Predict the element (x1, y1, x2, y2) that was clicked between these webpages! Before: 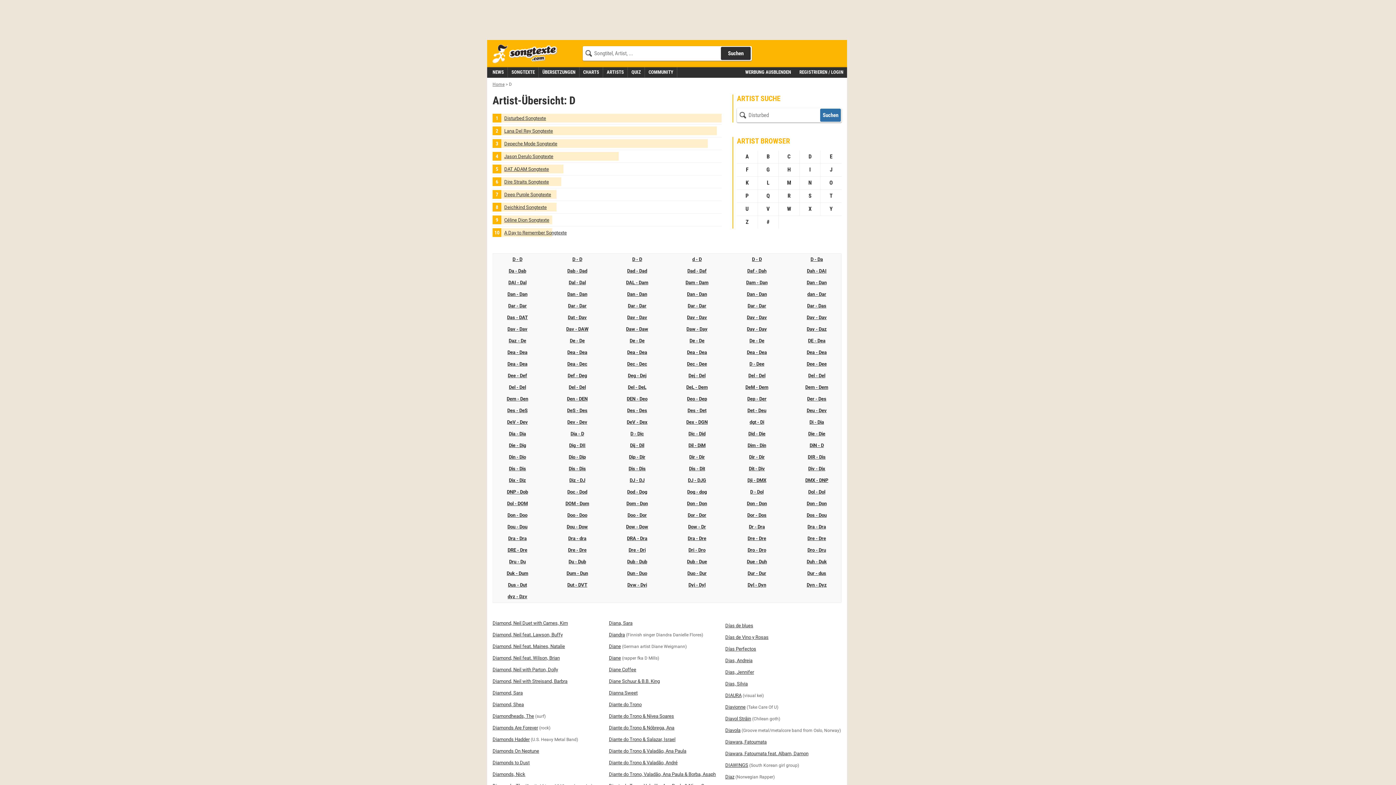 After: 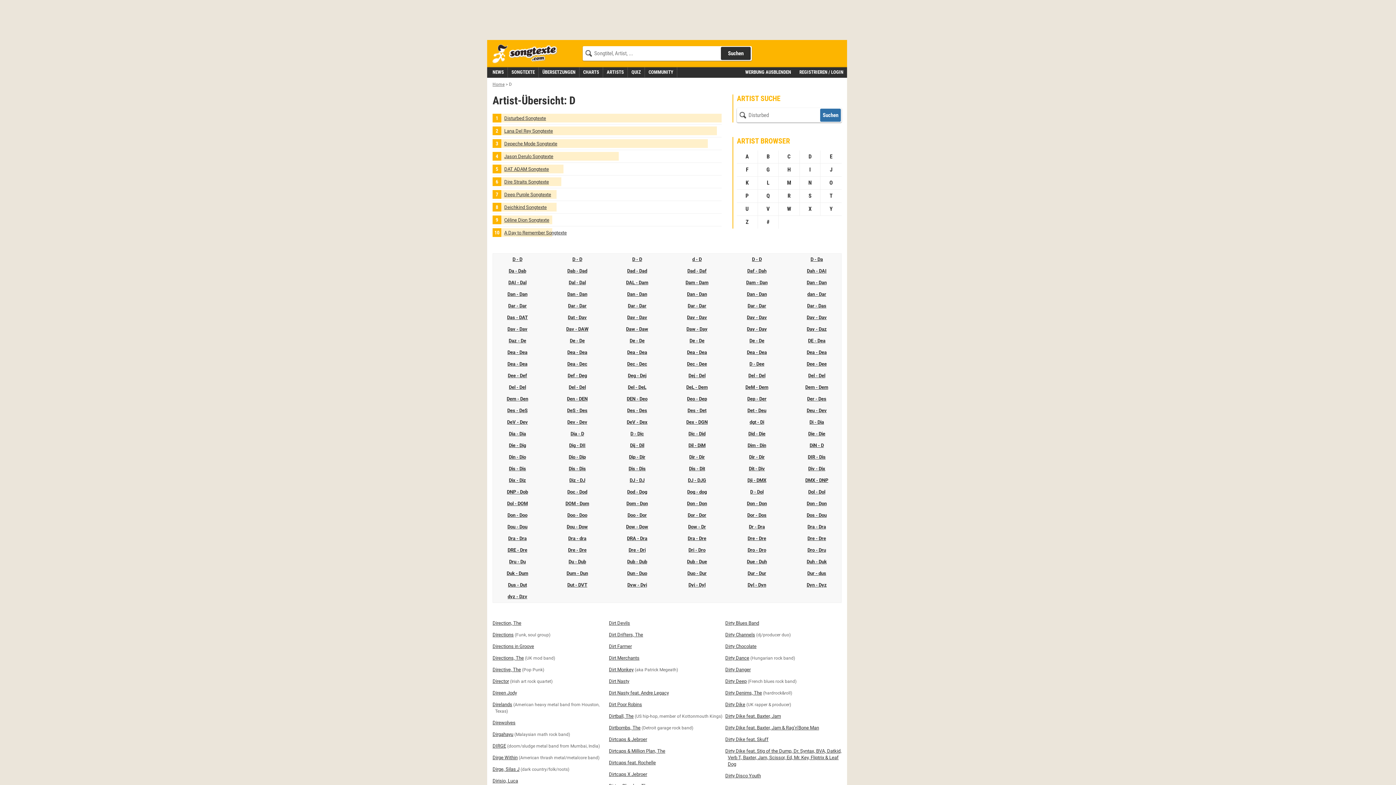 Action: label: Dir - Dir bbox: (672, 451, 721, 463)